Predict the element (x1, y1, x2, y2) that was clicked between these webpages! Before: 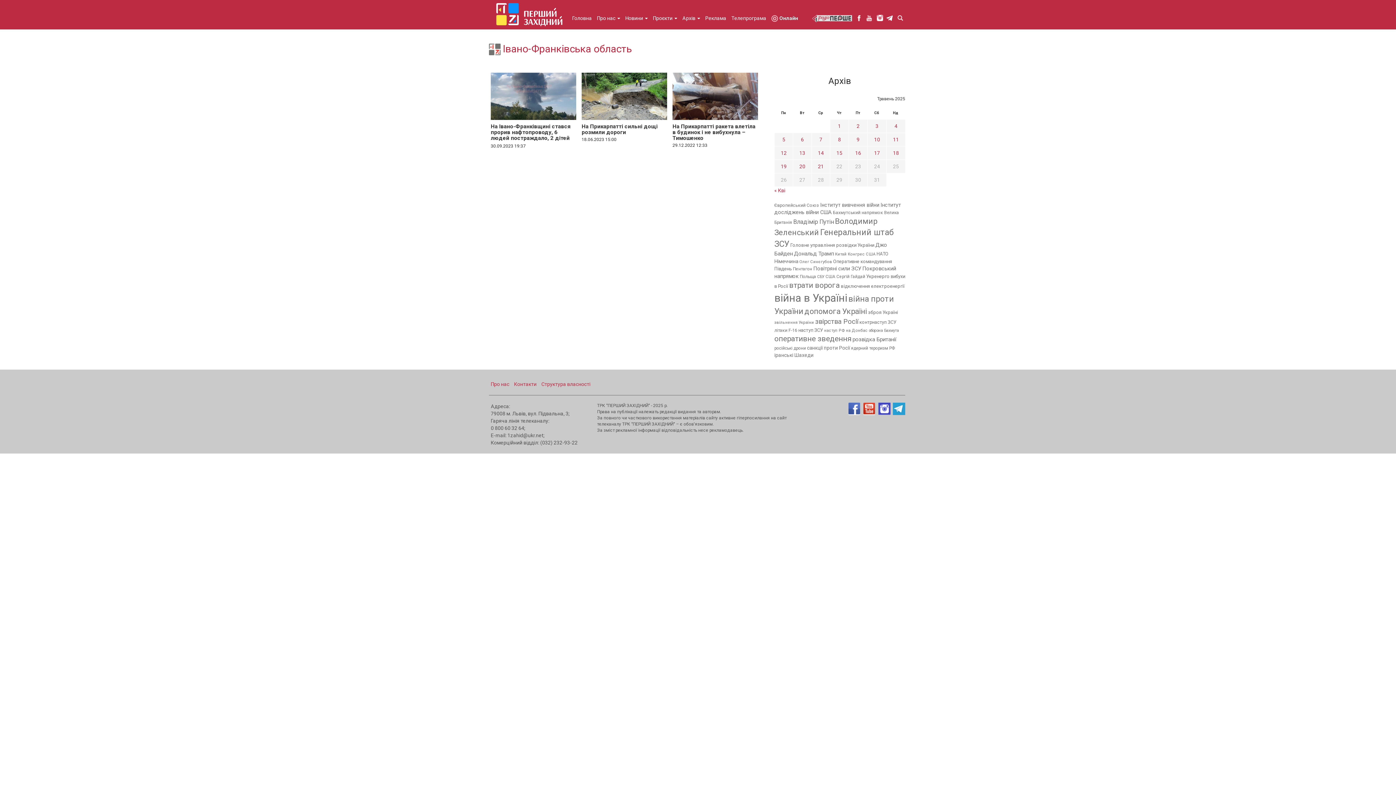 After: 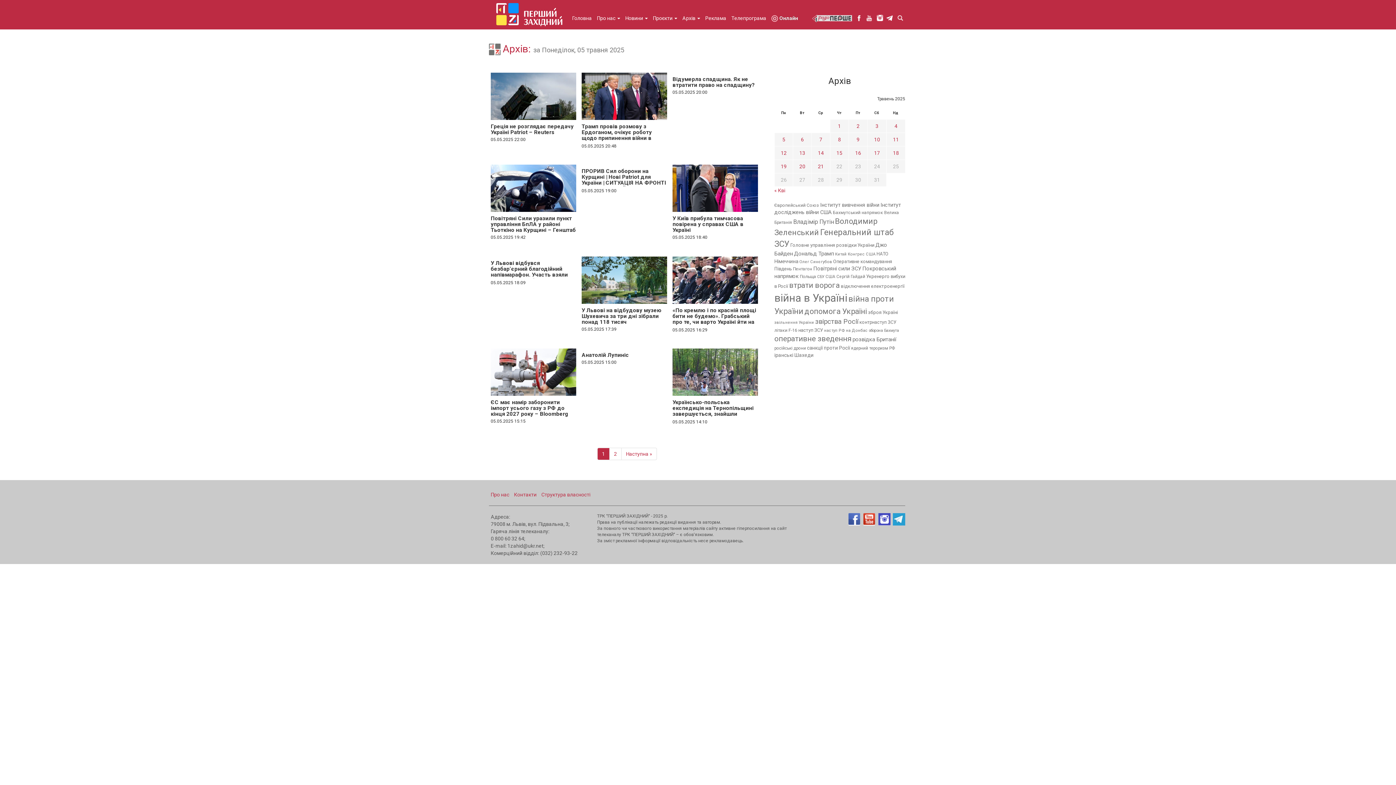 Action: bbox: (782, 136, 785, 142) label: Записи оприлюднені 05.05.2025